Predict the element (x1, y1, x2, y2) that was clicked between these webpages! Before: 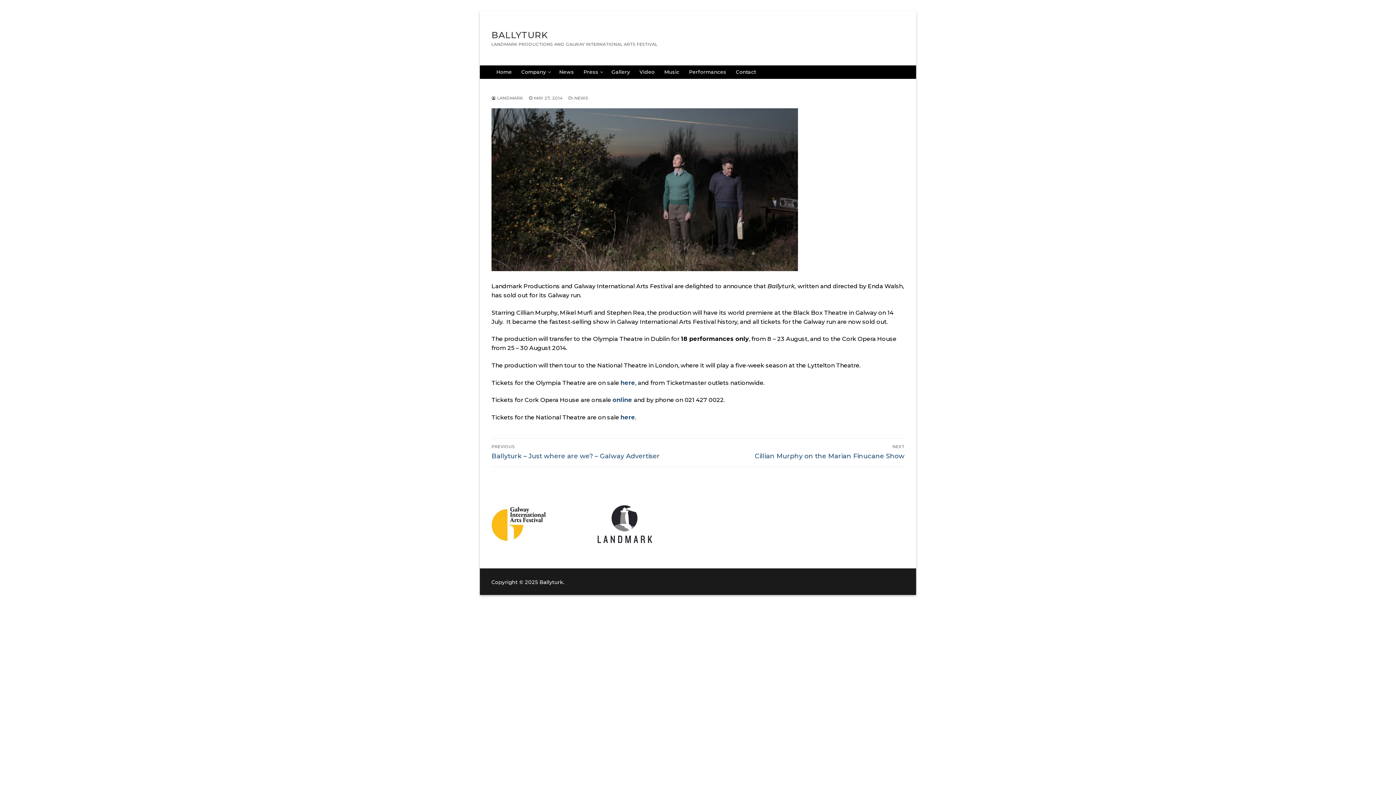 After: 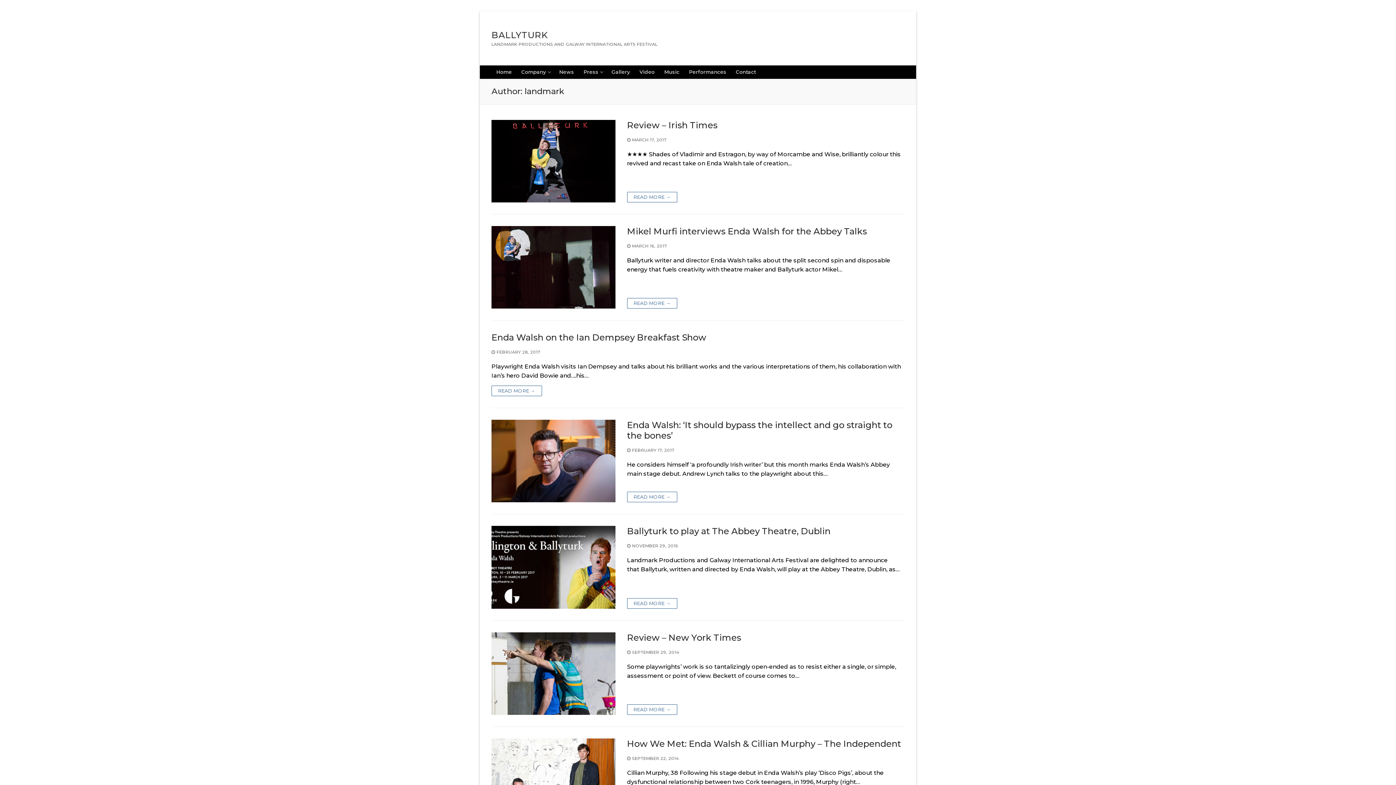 Action: bbox: (491, 95, 523, 100) label:  LANDMARK